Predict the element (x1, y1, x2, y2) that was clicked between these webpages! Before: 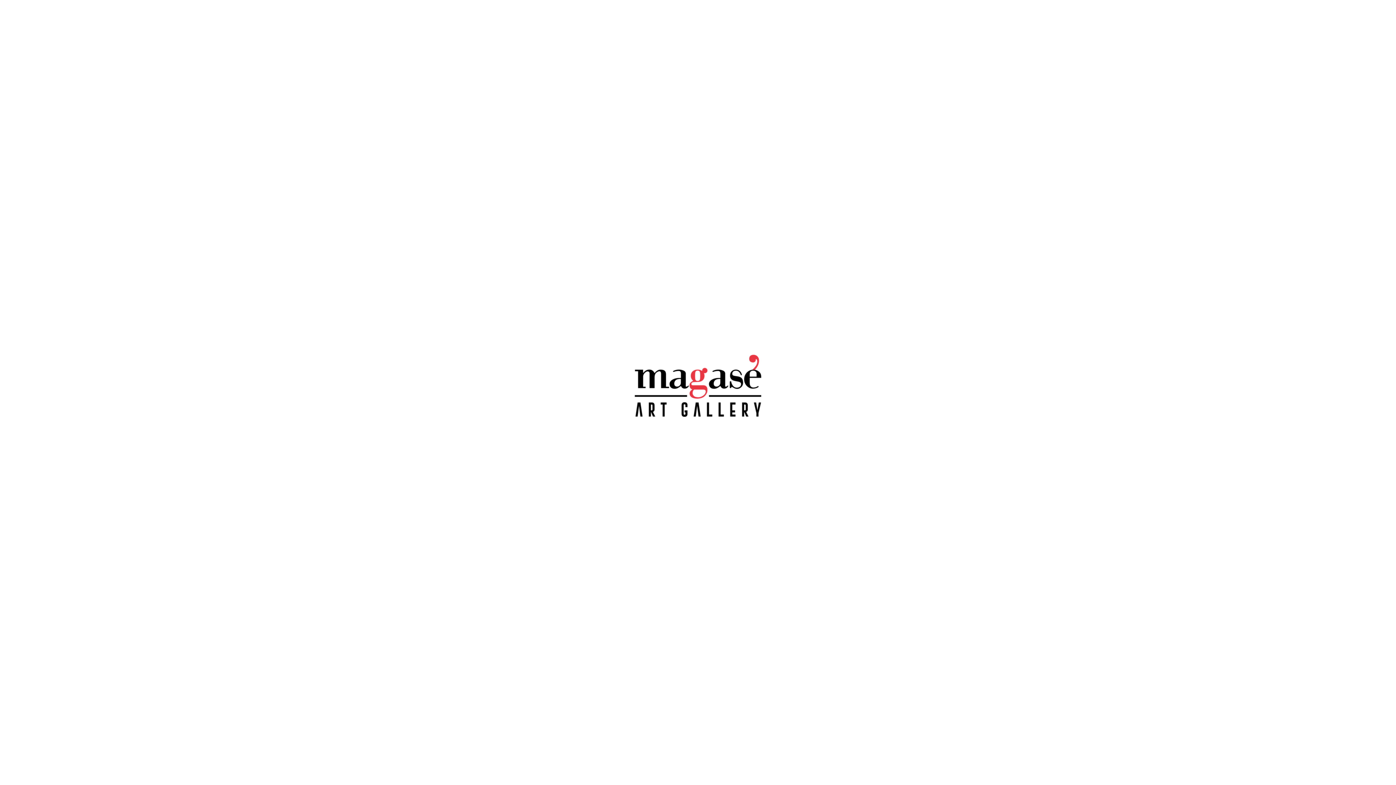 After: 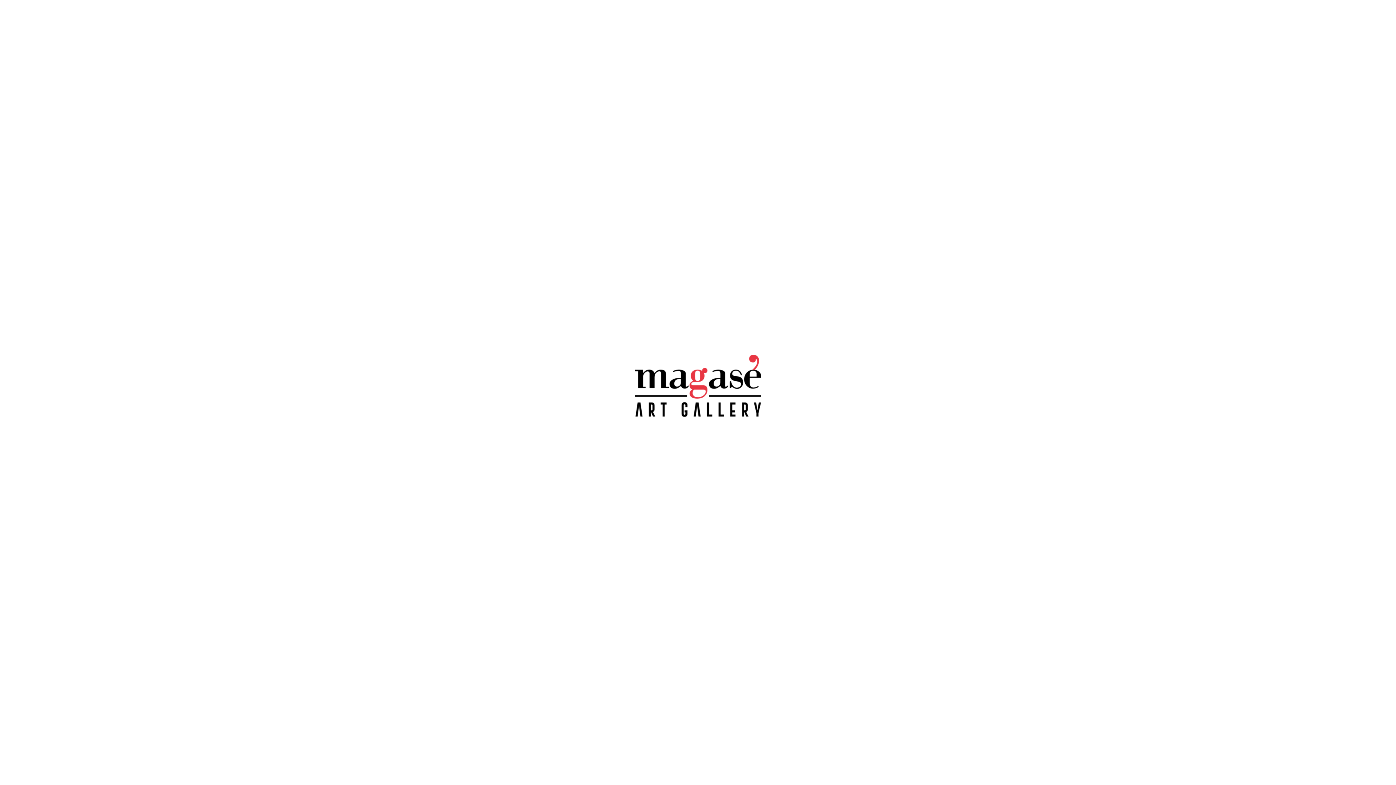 Action: bbox: (634, 411, 761, 418)